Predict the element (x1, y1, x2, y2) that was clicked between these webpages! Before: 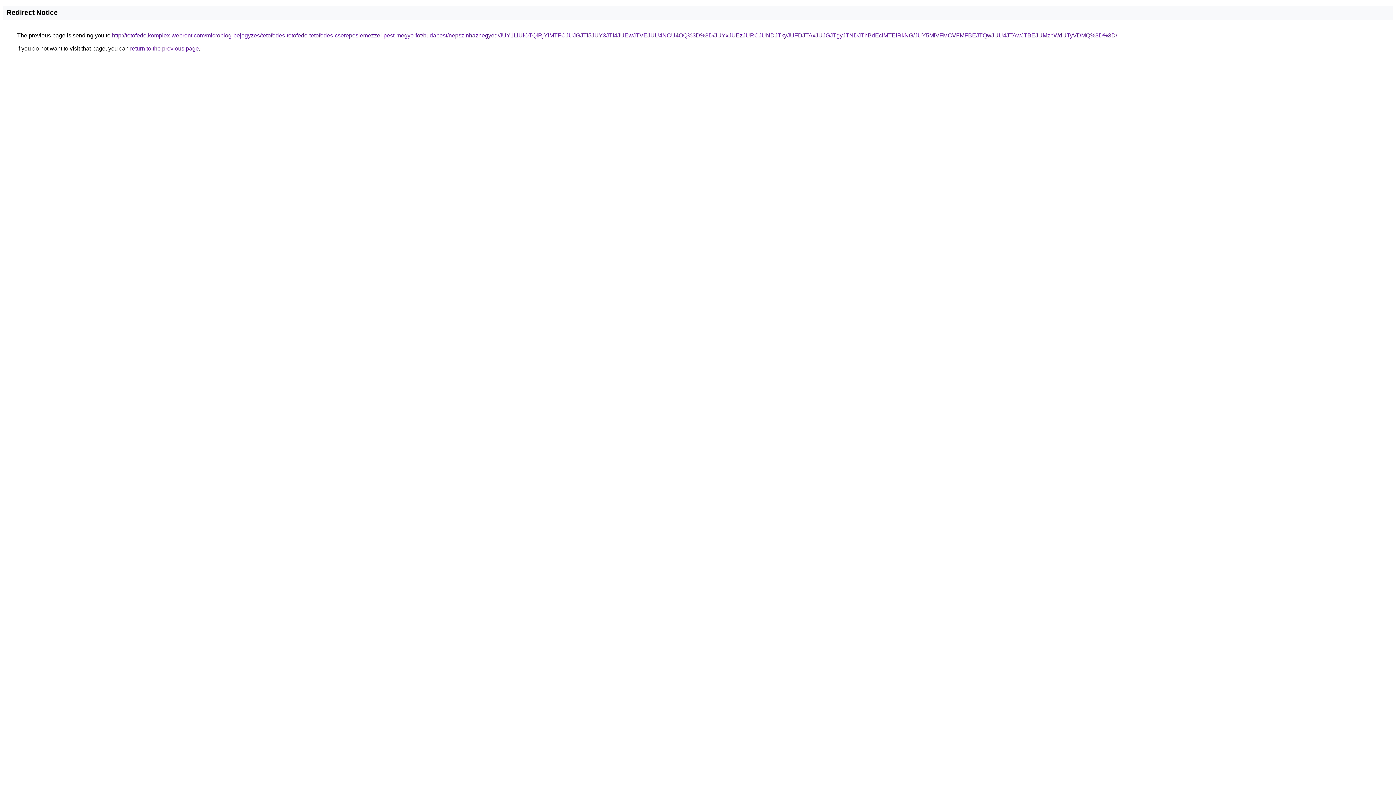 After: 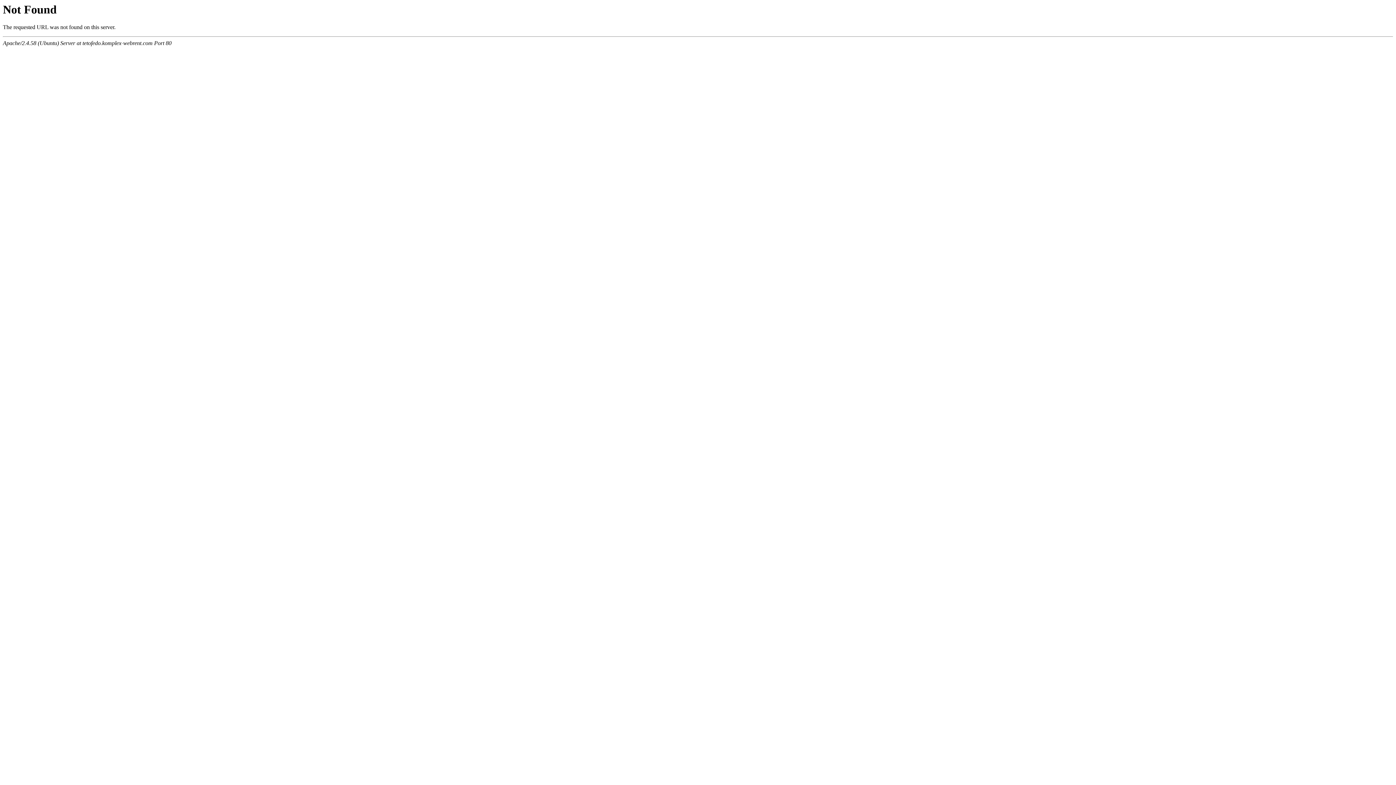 Action: label: http://tetofedo.komplex-webrent.com/microblog-bejegyzes/tetofedes-tetofedo-tetofedes-cserepeslemezzel-pest-megye-fot/budapest/nepszinhaznegyed/JUY1LlUlOTQlRjYlMTFCJUJGJTI5JUY3JTI4JUEwJTVEJUU4NCU4OQ%3D%3D/JUYxJUEzJURCJUNDJTkyJUFDJTAxJUJGJTgyJTNDJThBdEclMTElRkNG/JUY5MiVFMCVFMFBEJTQwJUU4JTAwJTBEJUMzbWdUTyVDMQ%3D%3D/ bbox: (112, 32, 1117, 38)